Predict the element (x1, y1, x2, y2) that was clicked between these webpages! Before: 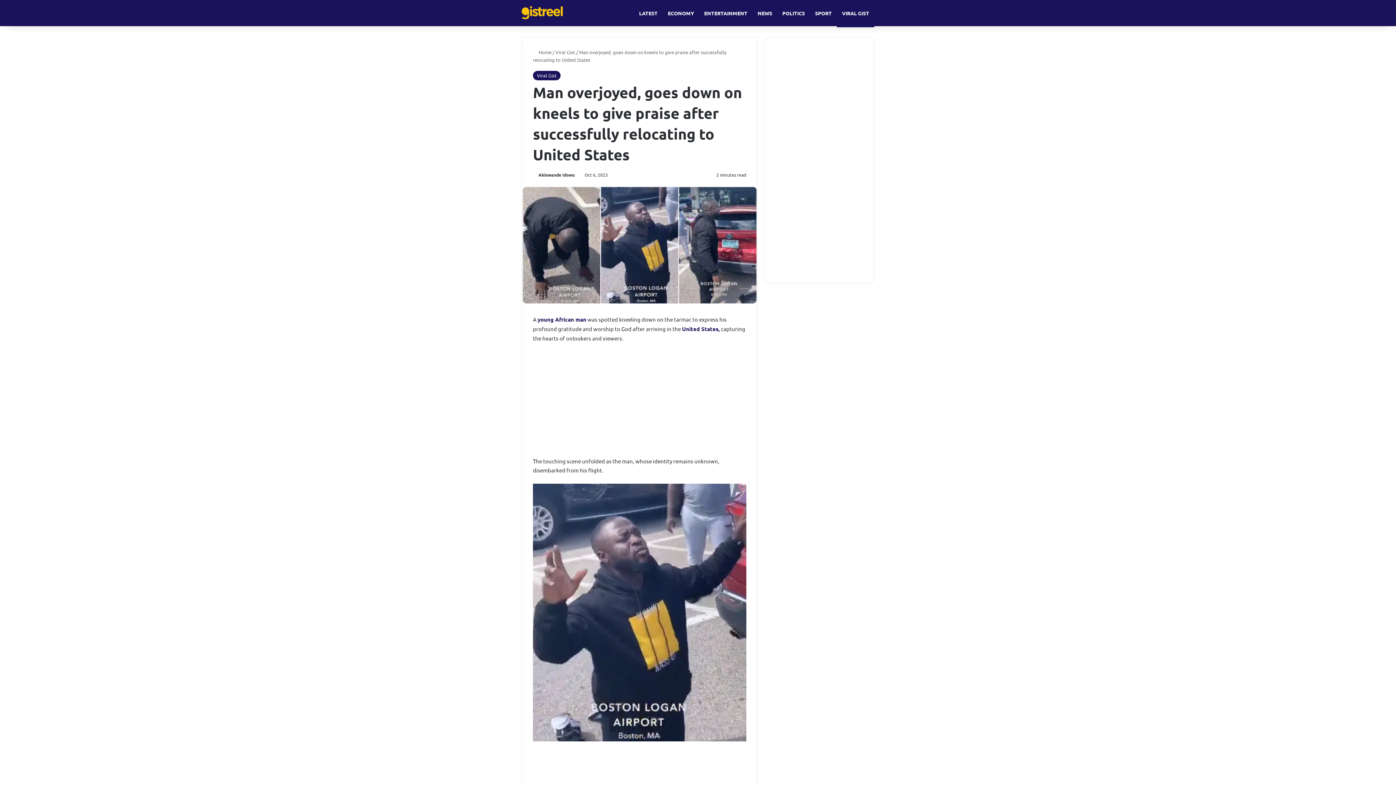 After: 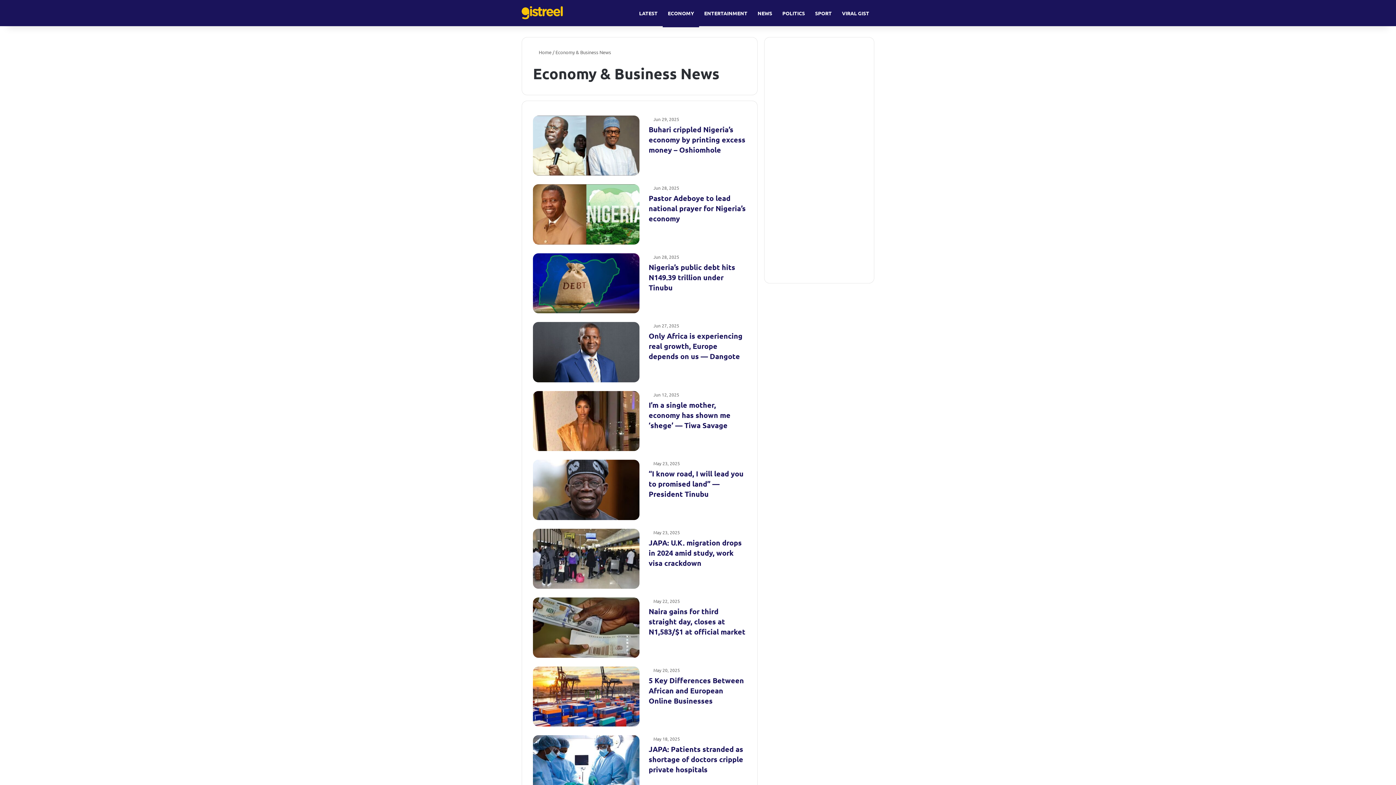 Action: label: ECONOMY bbox: (662, 0, 699, 26)